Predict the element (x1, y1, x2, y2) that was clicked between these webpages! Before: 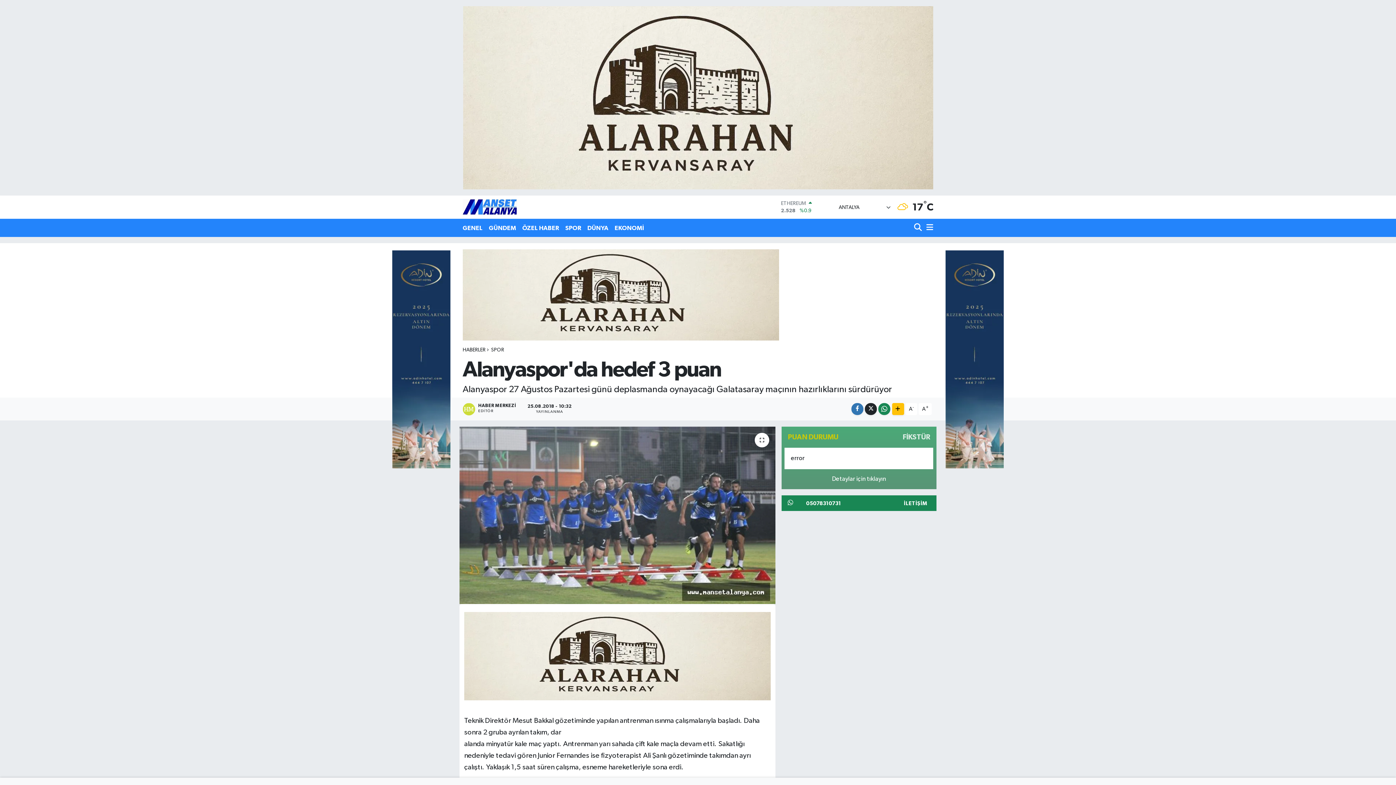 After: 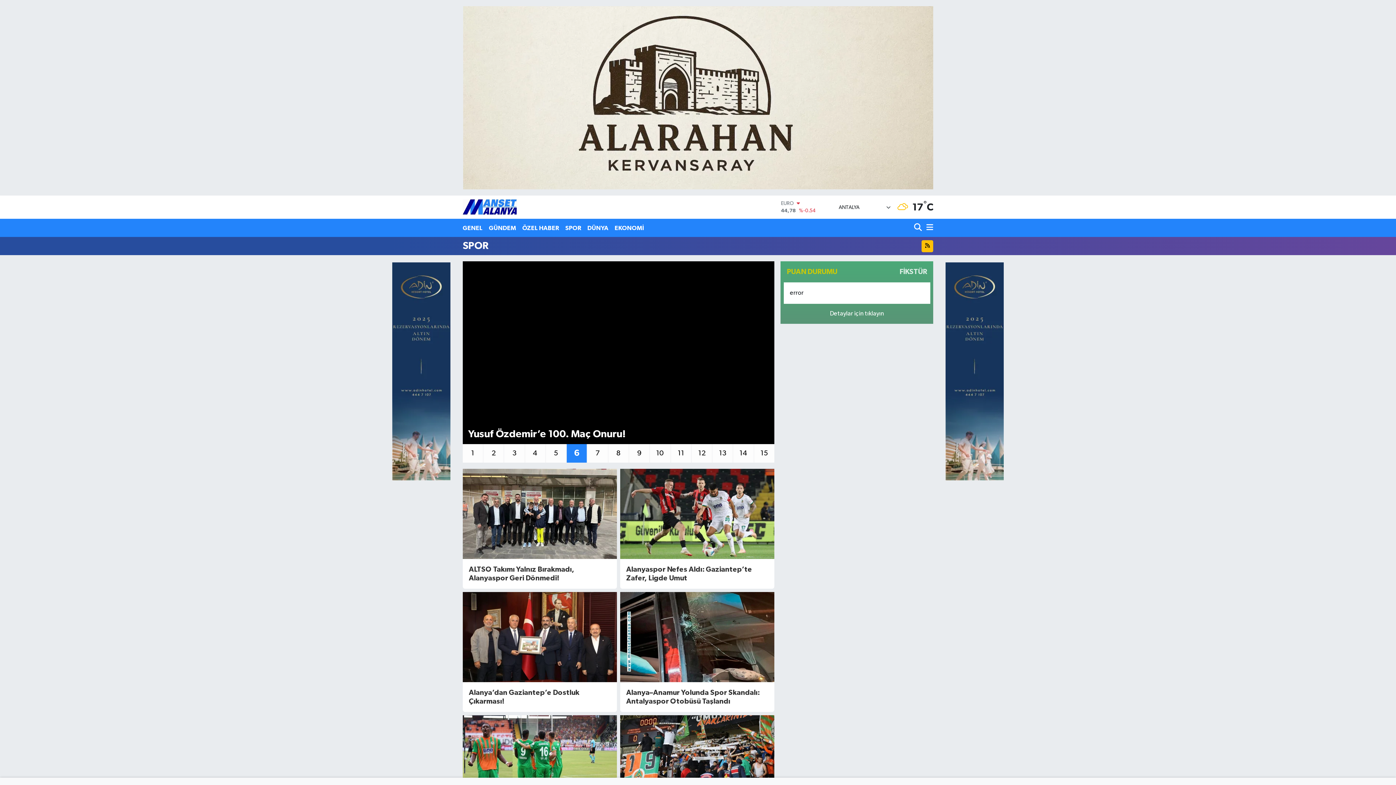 Action: bbox: (562, 220, 584, 235) label: SPOR